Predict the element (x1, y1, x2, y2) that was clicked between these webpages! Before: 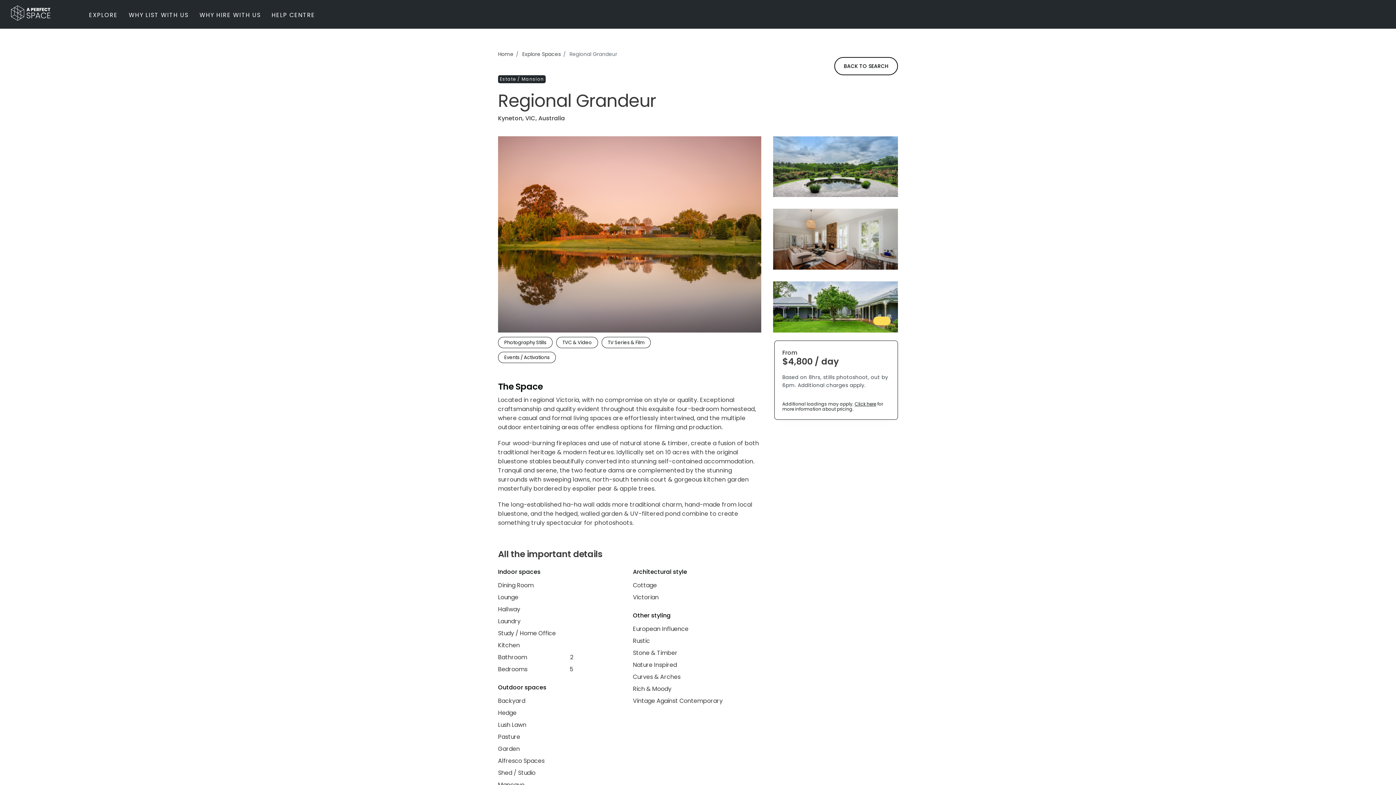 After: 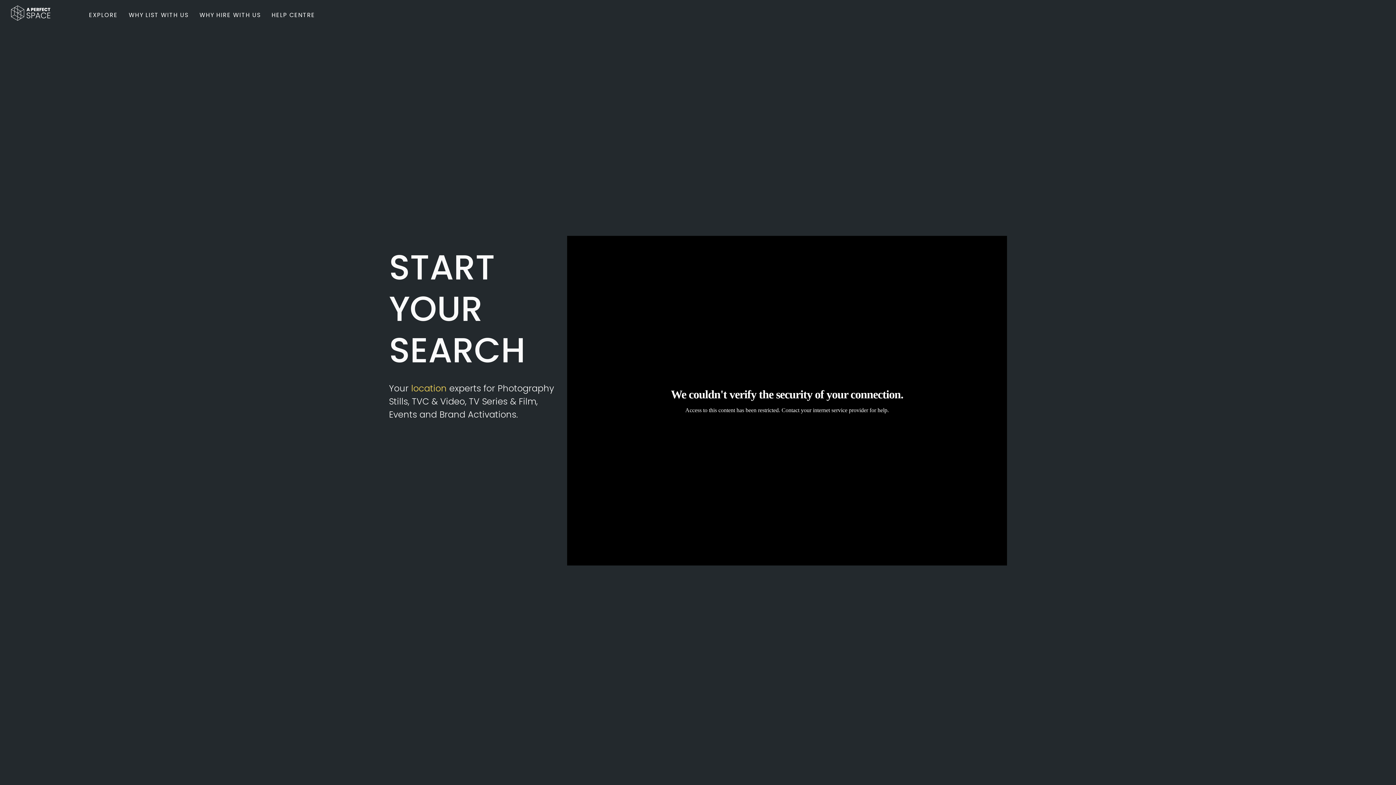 Action: bbox: (498, 50, 513, 57) label: Home